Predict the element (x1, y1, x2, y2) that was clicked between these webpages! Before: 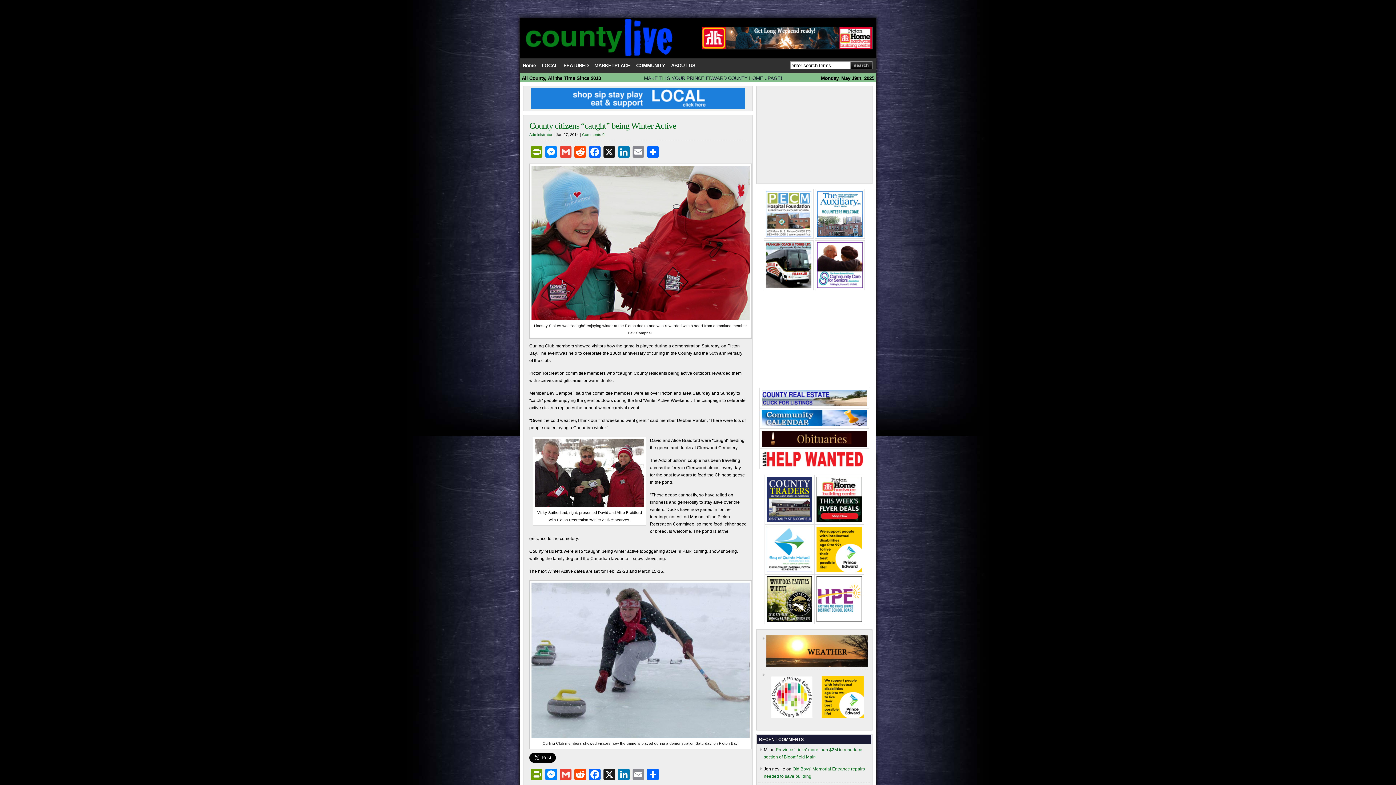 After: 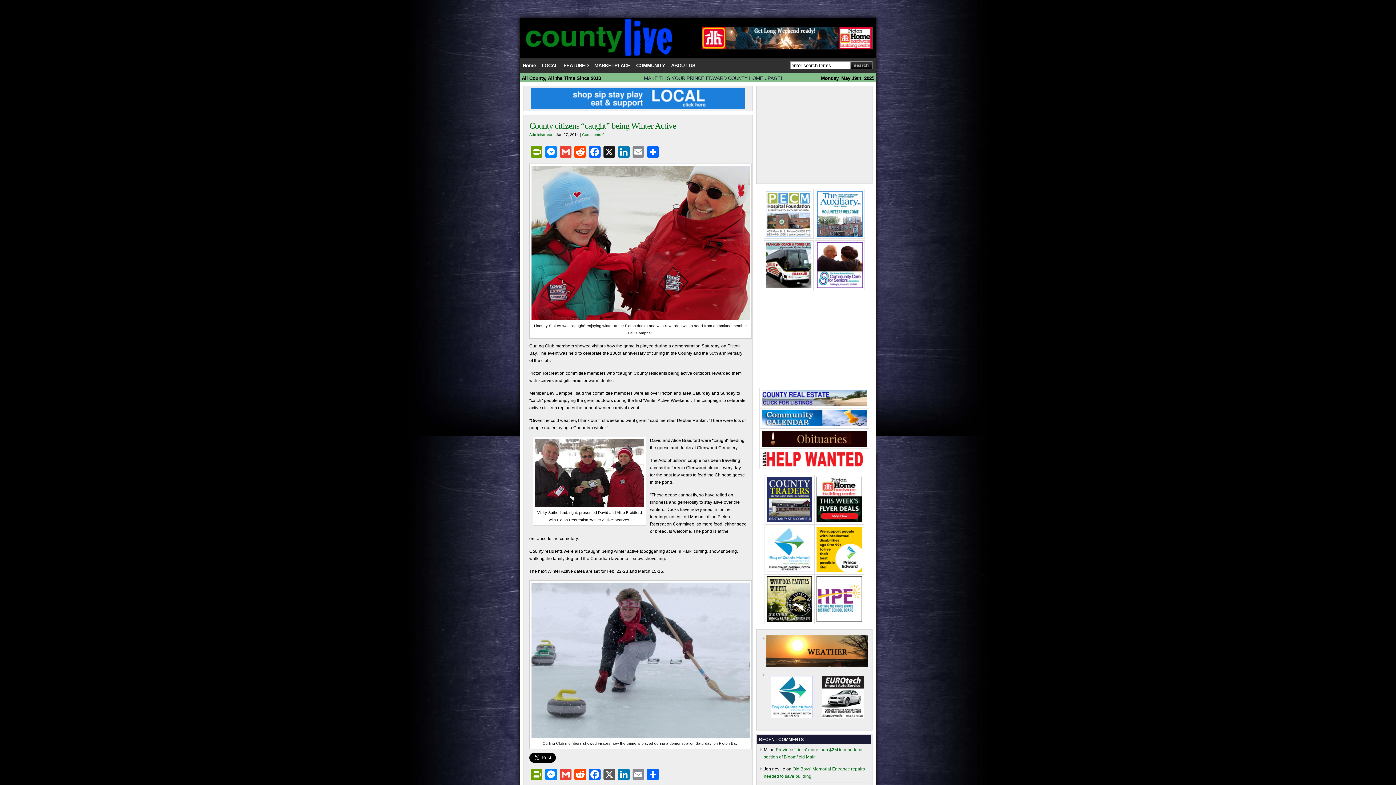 Action: bbox: (602, 769, 616, 780) label: X